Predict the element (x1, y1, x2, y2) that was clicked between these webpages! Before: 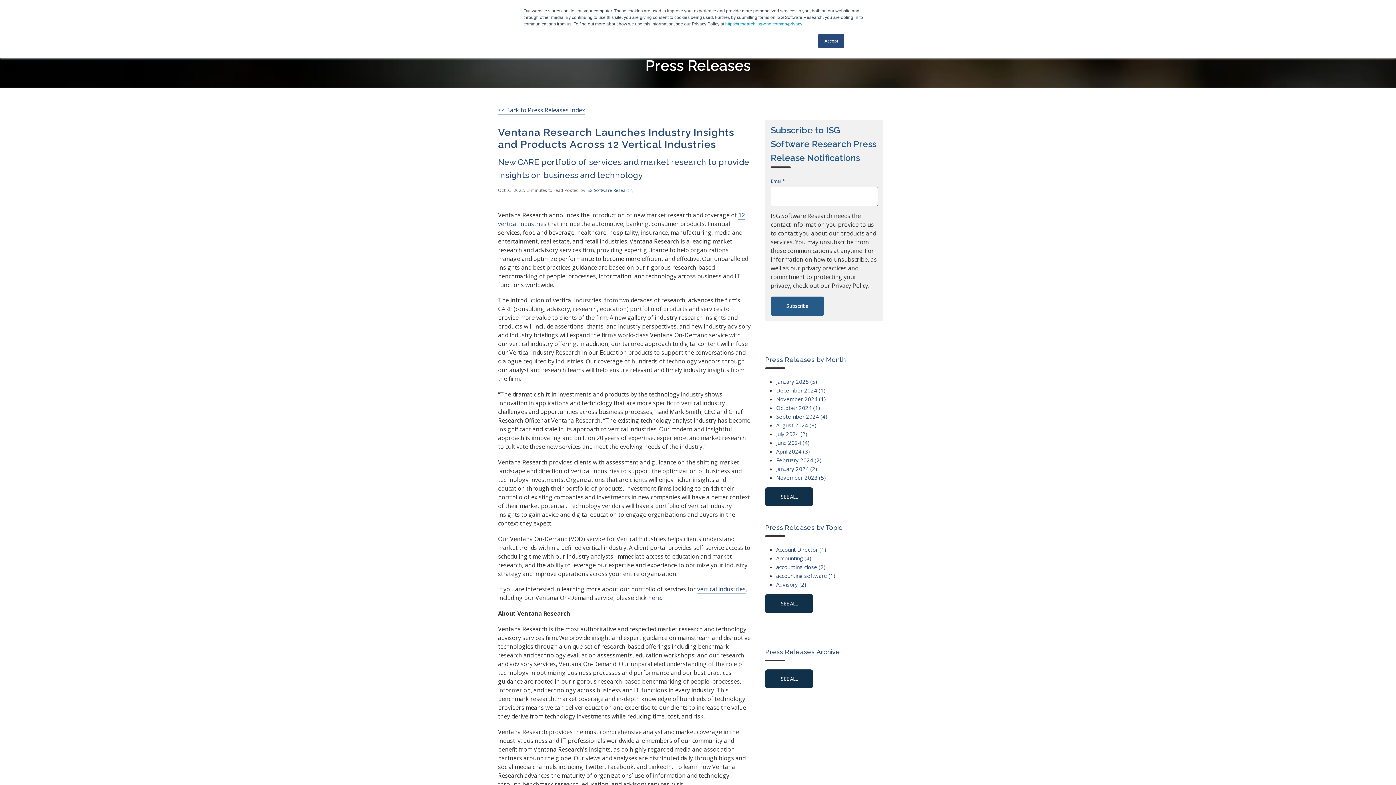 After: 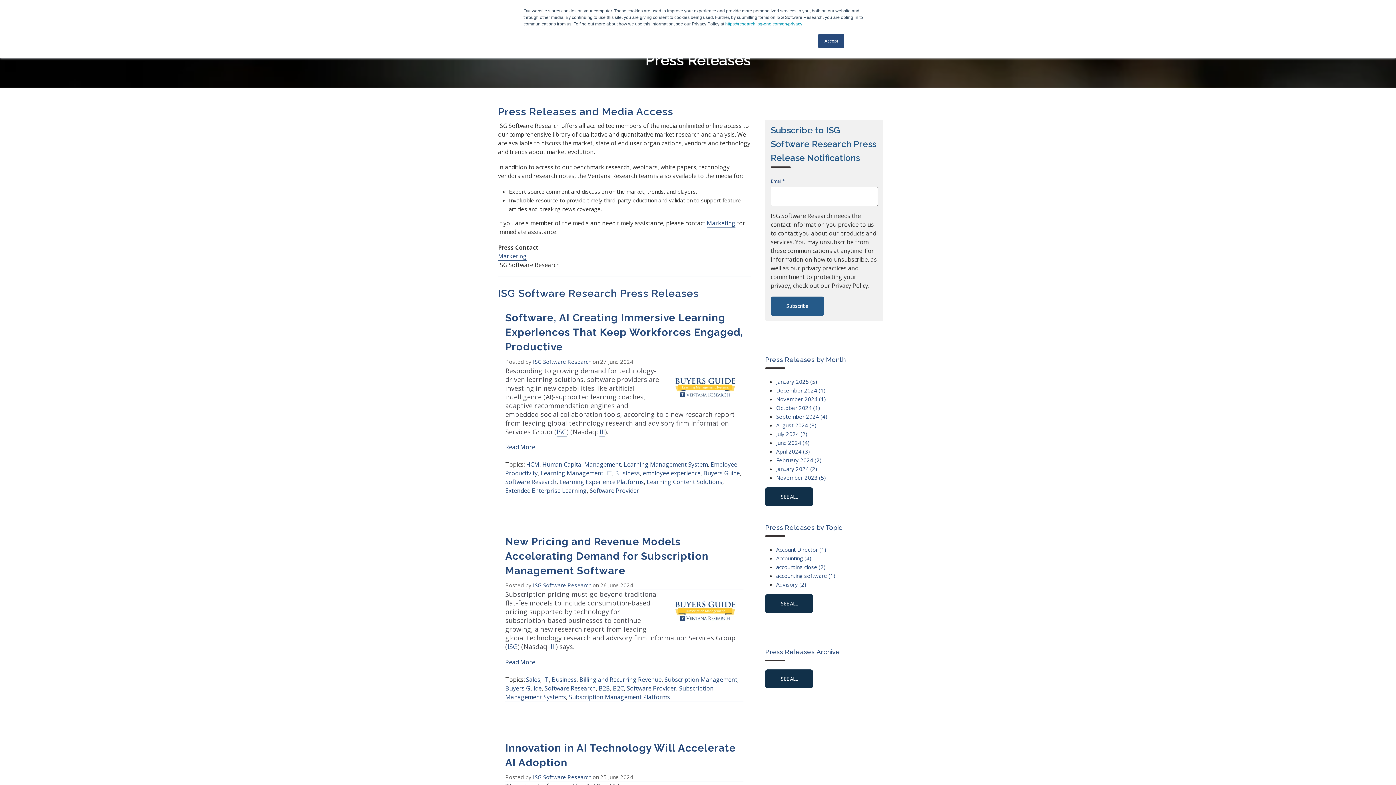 Action: label: June 2024 (4) bbox: (776, 439, 809, 446)